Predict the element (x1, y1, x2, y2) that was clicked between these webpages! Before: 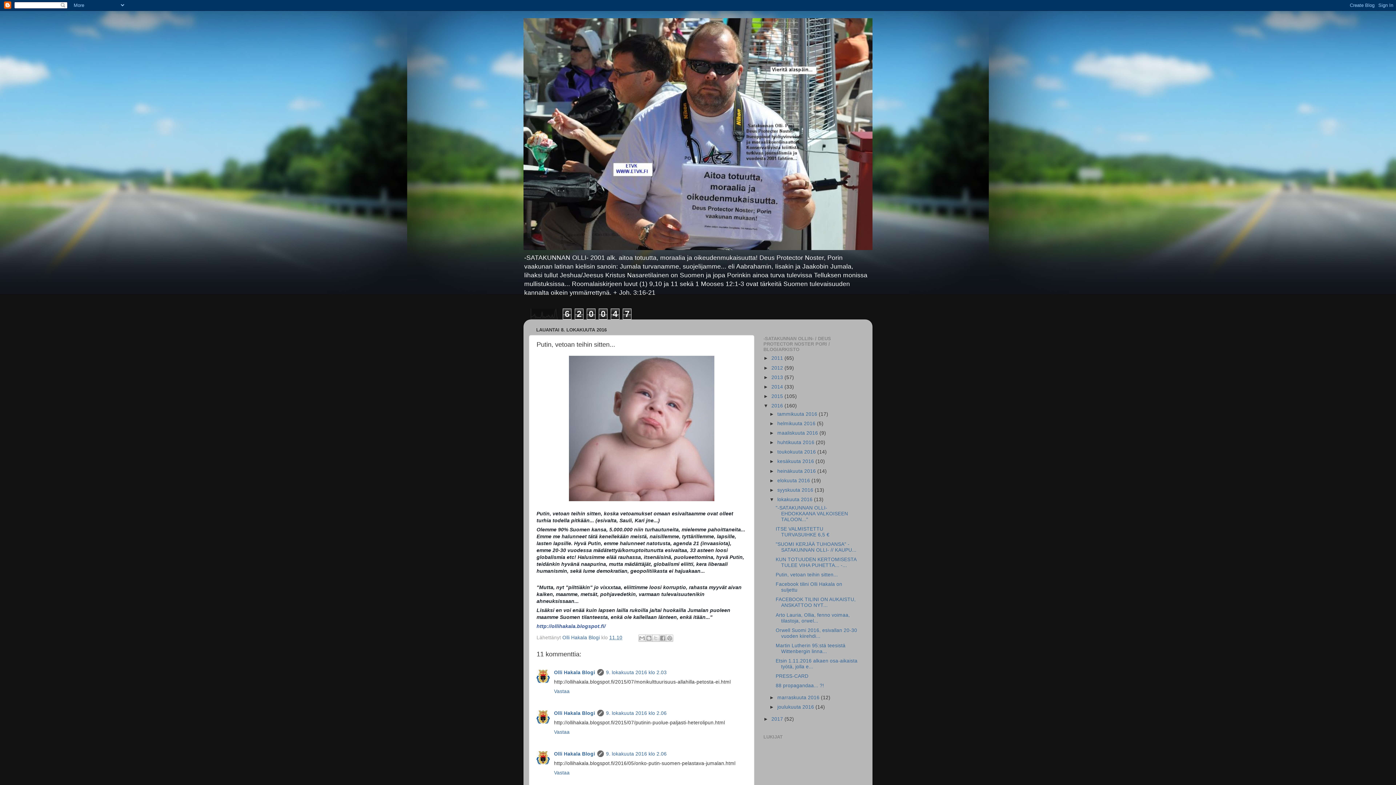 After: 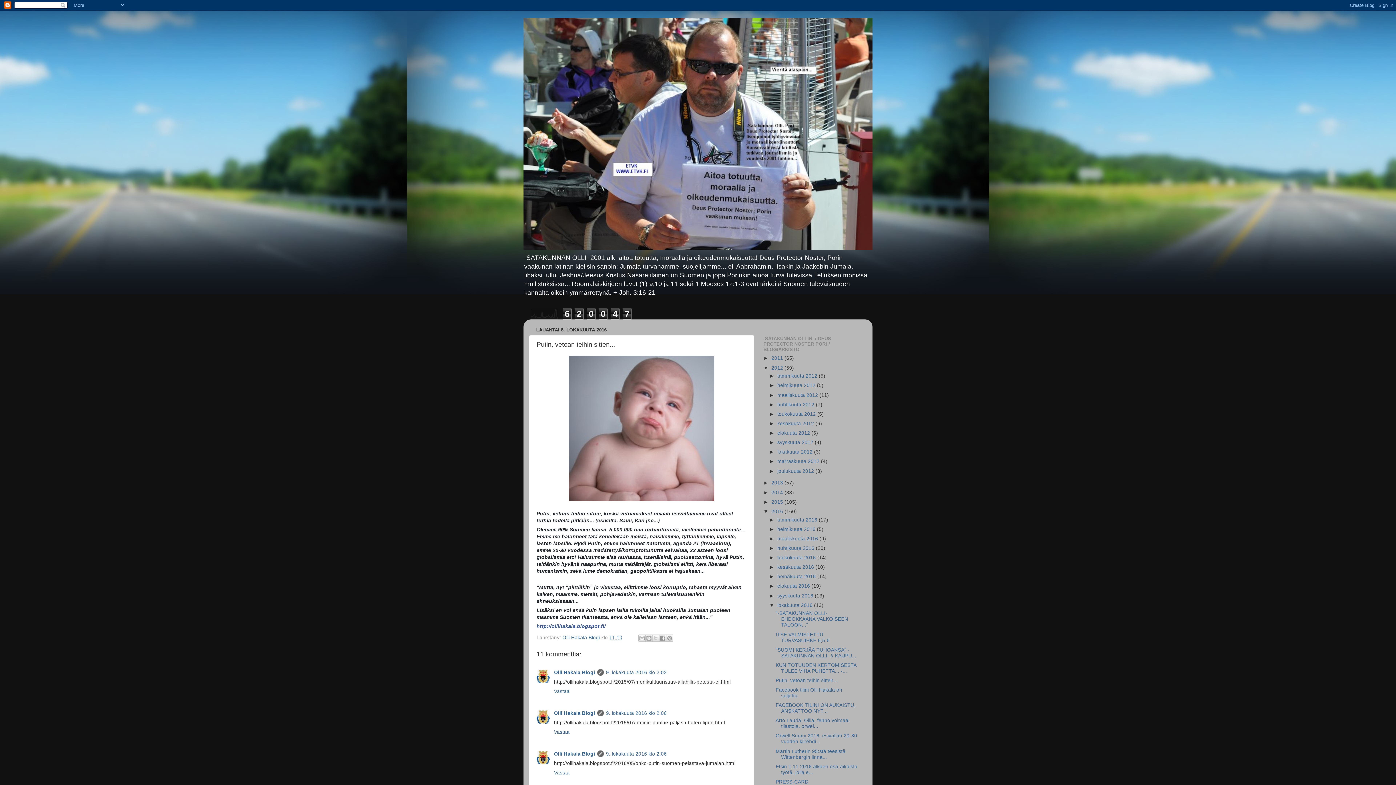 Action: label: ►   bbox: (763, 365, 771, 370)